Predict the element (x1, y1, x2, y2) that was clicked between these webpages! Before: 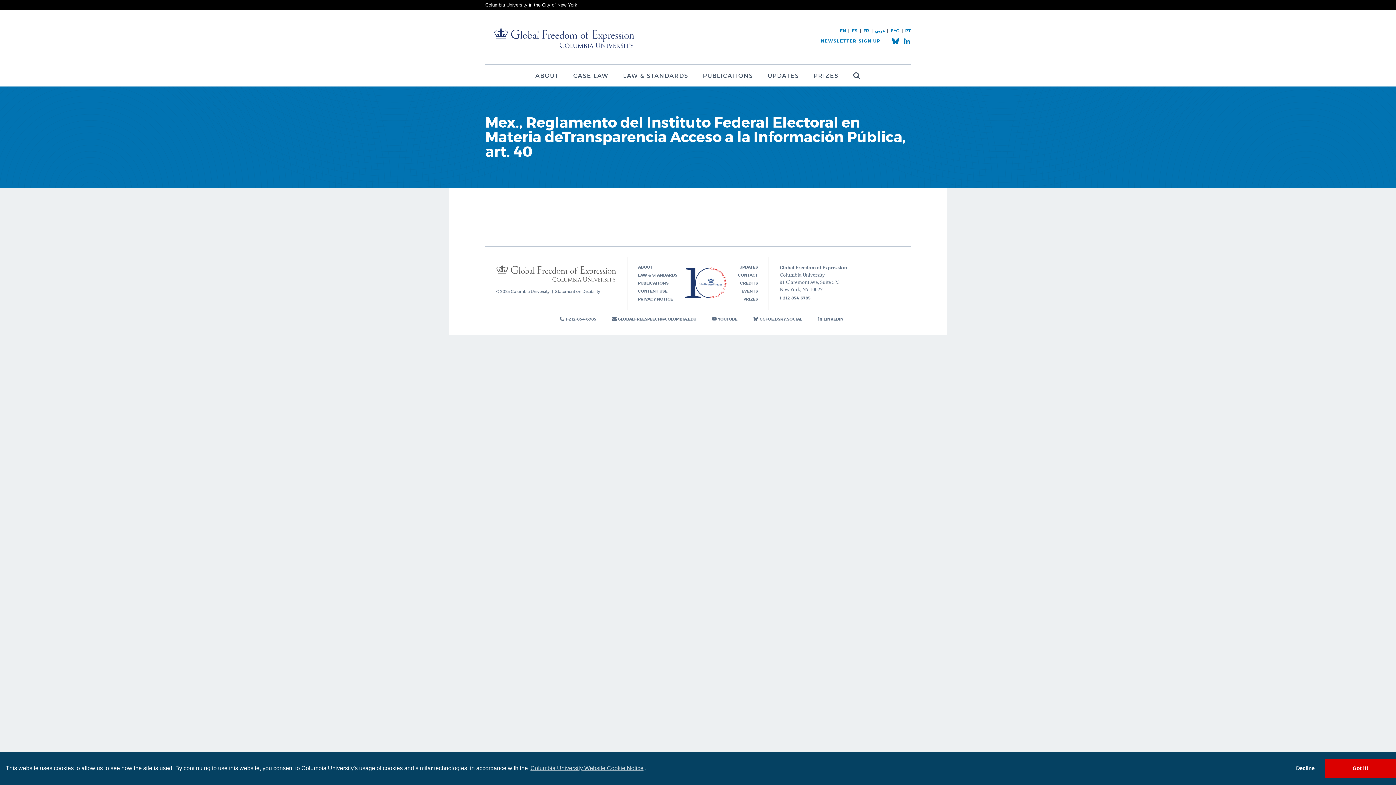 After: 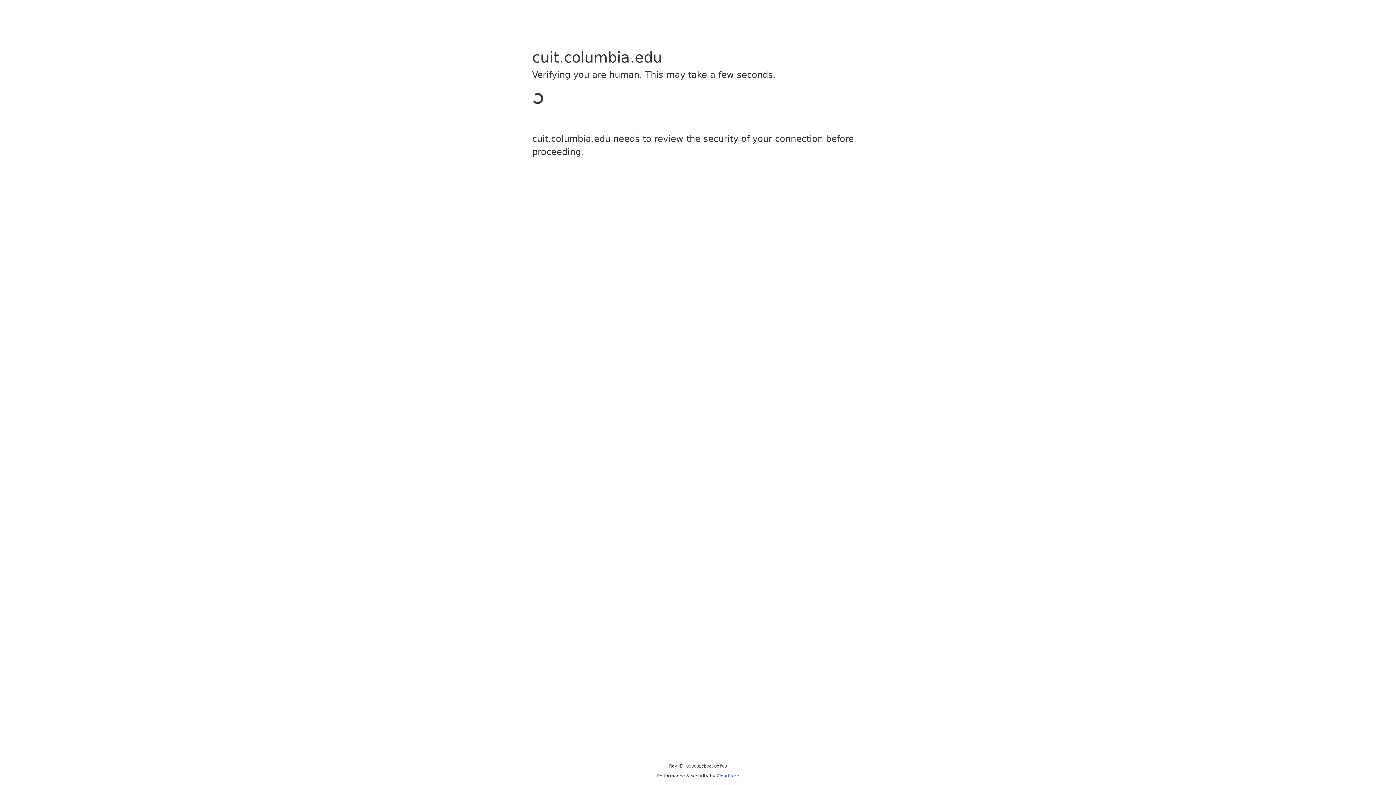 Action: label: Columbia University Website Cookie Notice bbox: (529, 764, 644, 772)